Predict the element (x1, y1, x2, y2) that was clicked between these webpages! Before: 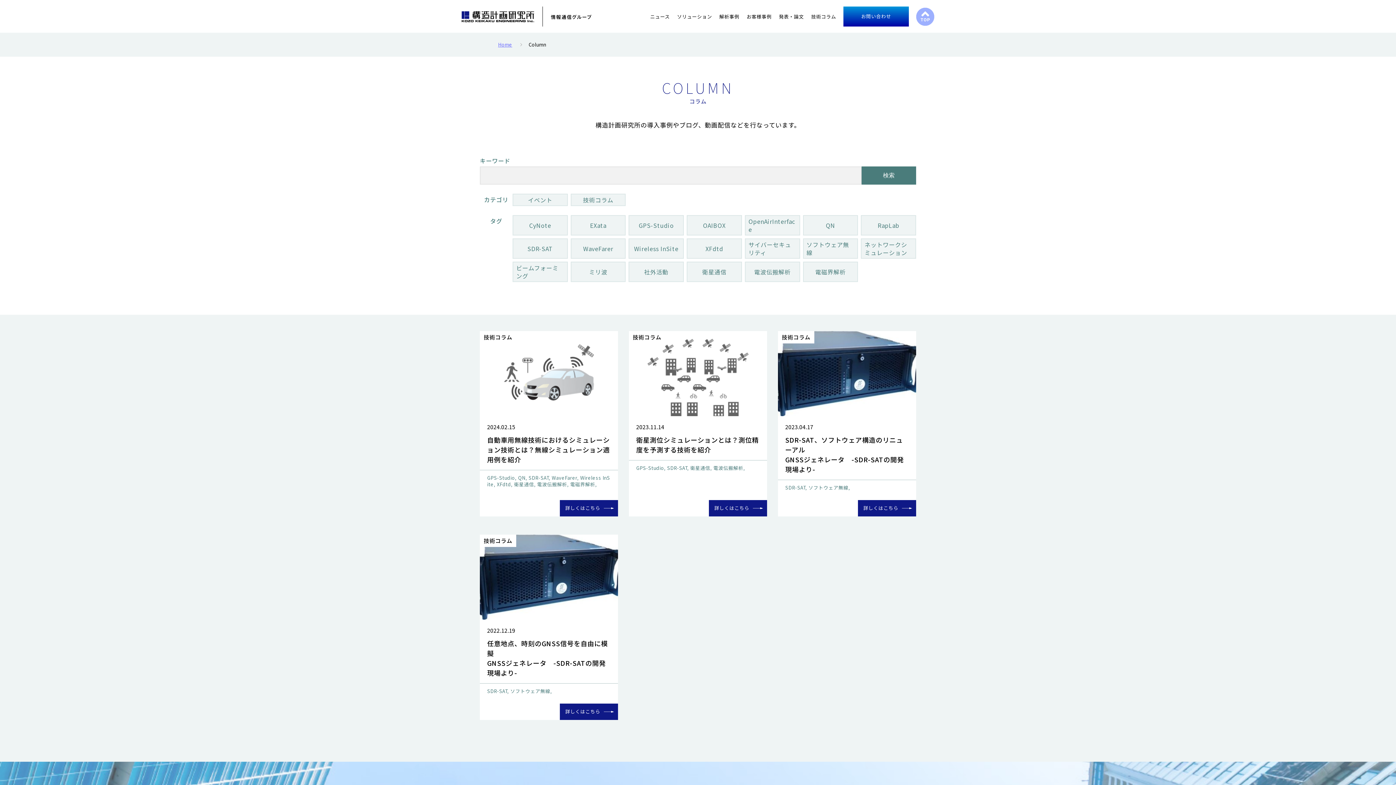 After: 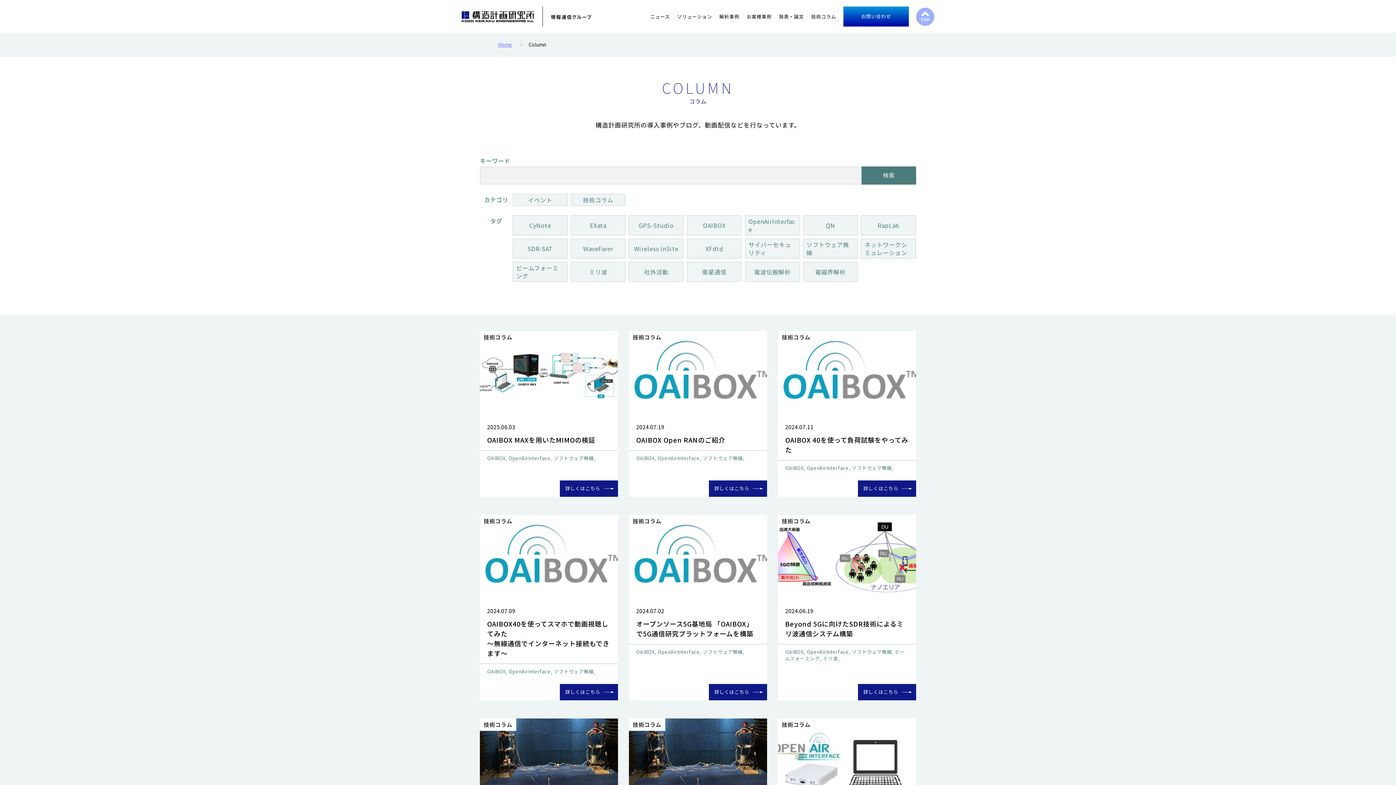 Action: bbox: (803, 238, 858, 258) label: ソフトウェア無線